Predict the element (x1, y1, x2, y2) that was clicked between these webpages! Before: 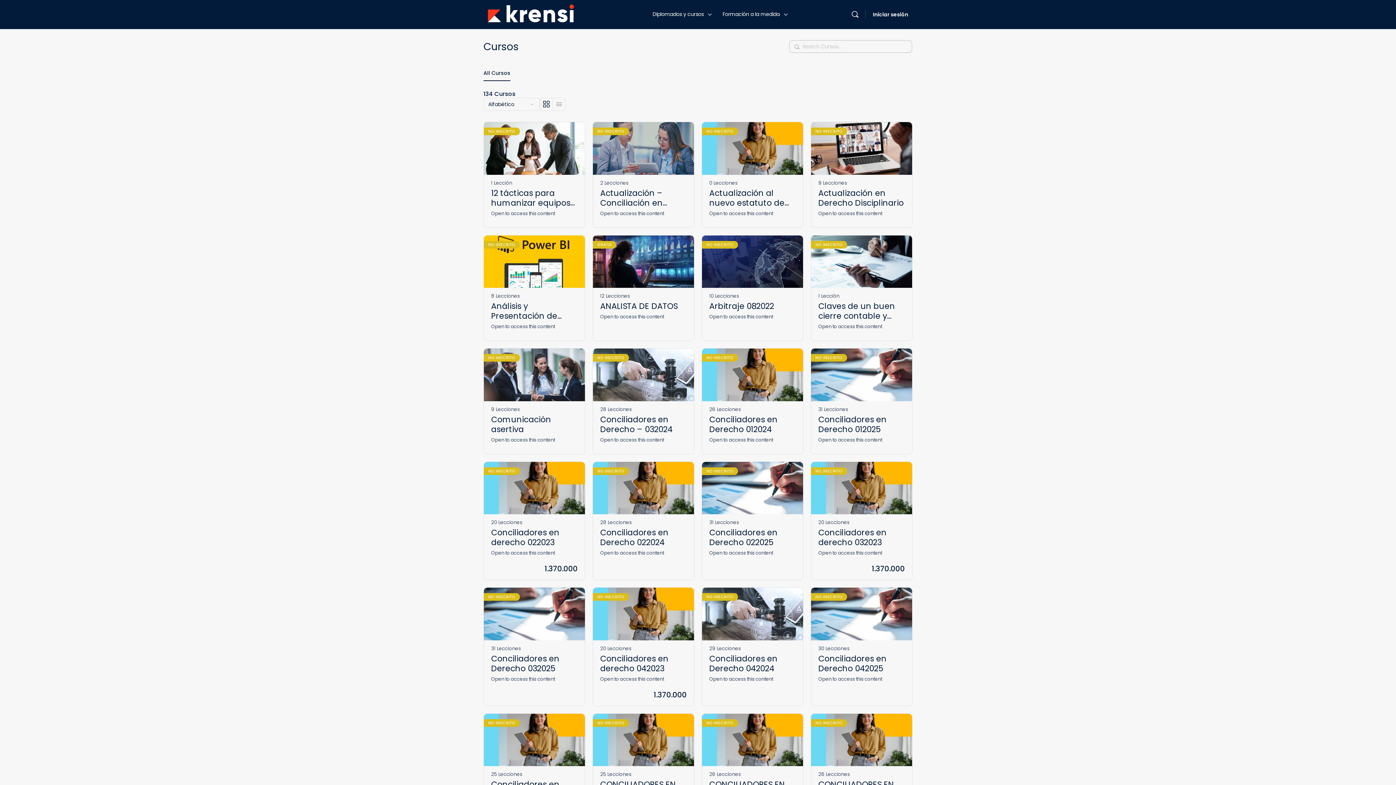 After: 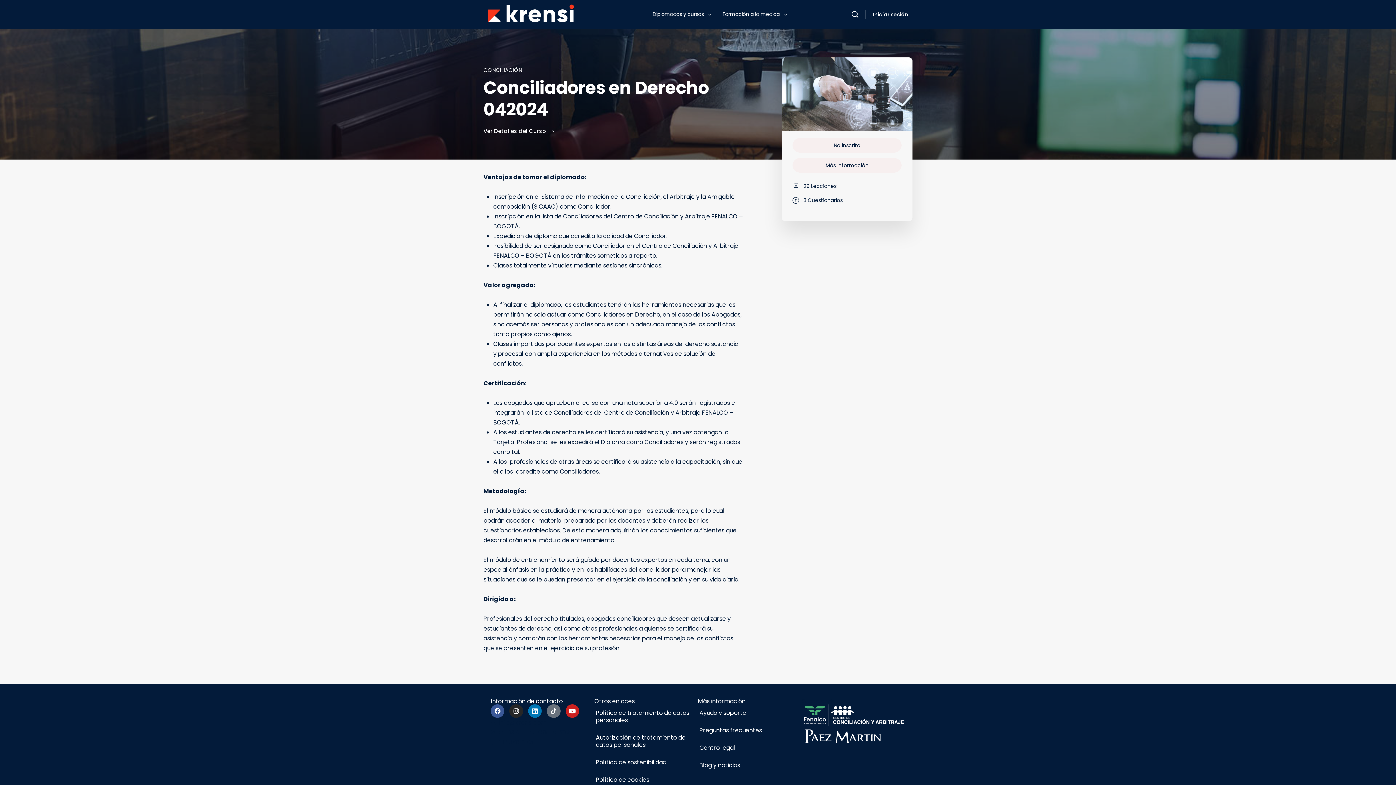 Action: label: Conciliadores en Derecho 042024 bbox: (709, 654, 796, 673)